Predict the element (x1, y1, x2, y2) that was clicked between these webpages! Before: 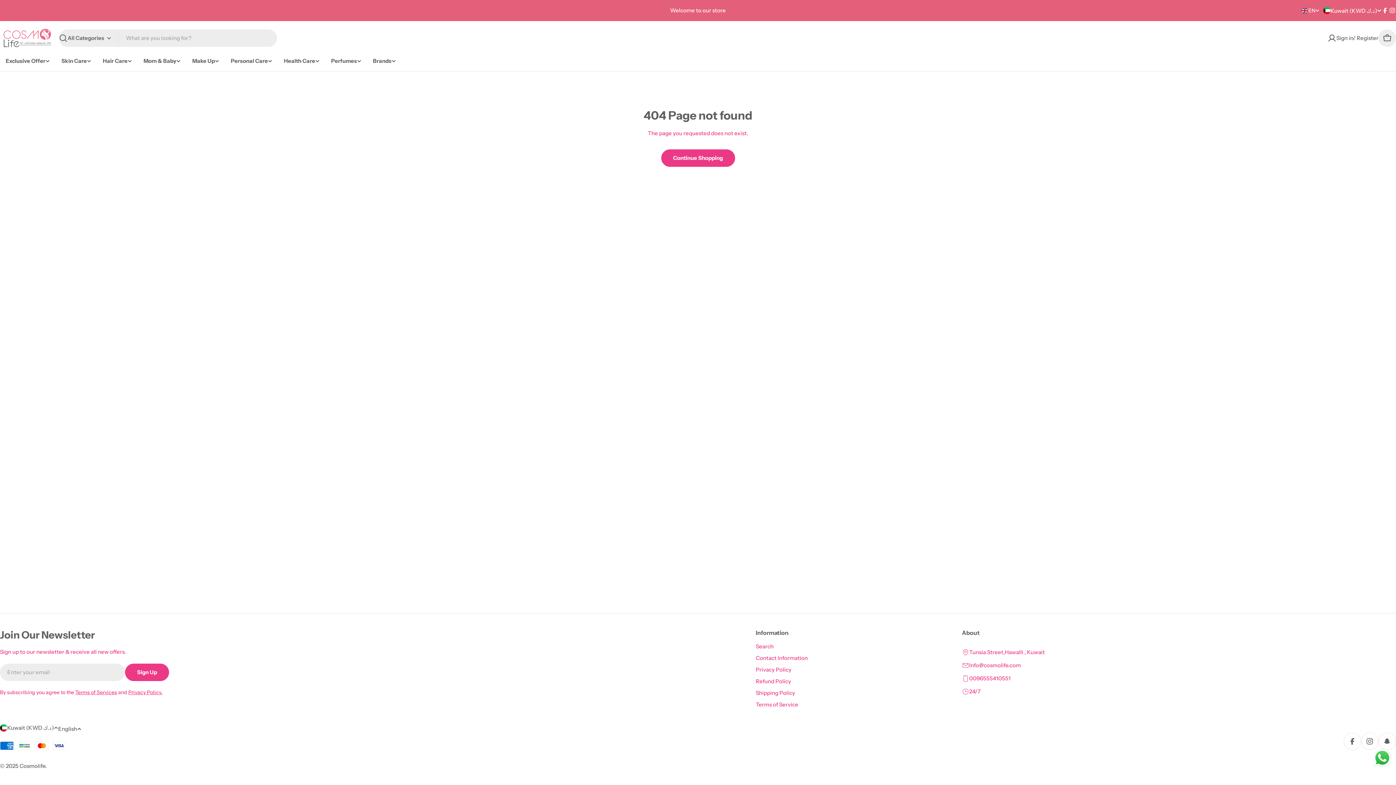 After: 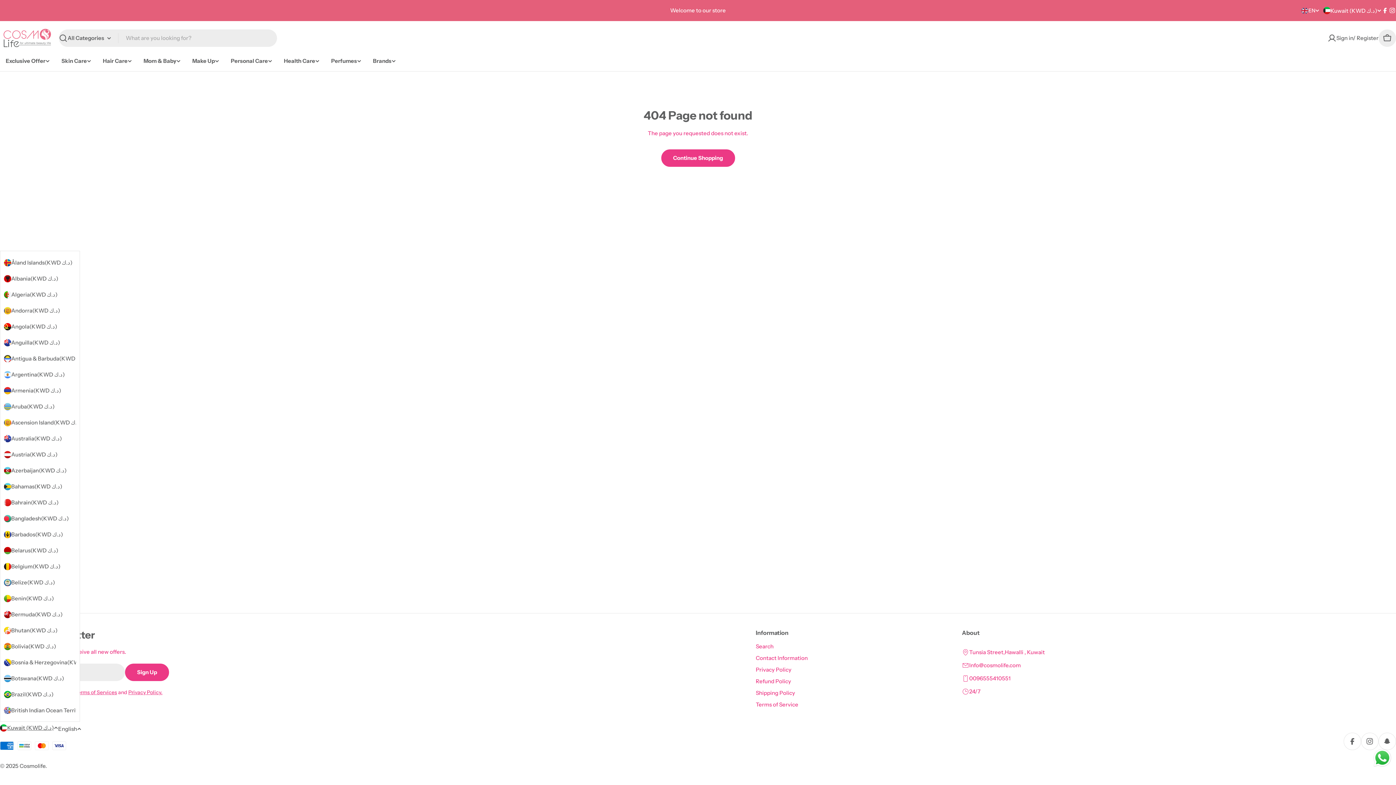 Action: bbox: (0, 724, 58, 732) label: Kuwait (KWD د.ك)